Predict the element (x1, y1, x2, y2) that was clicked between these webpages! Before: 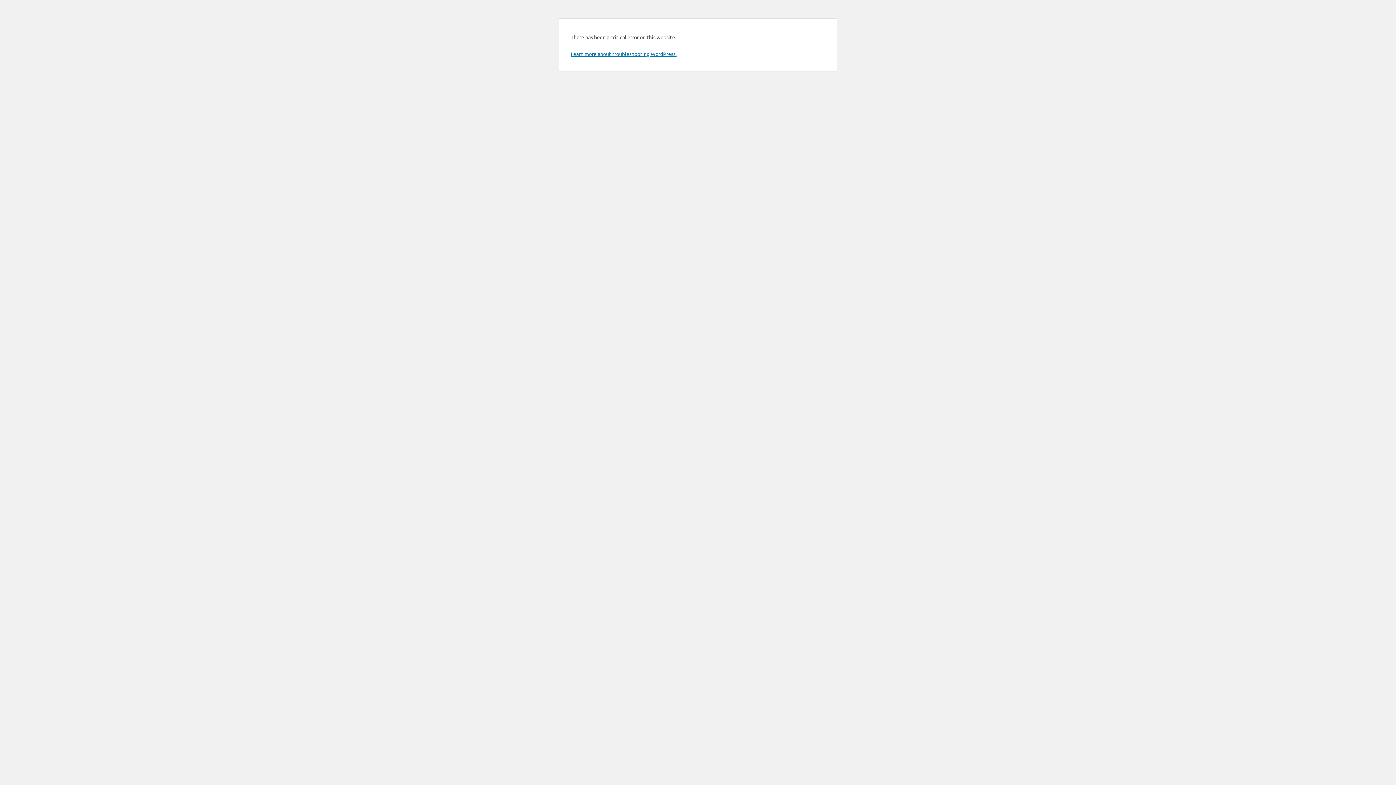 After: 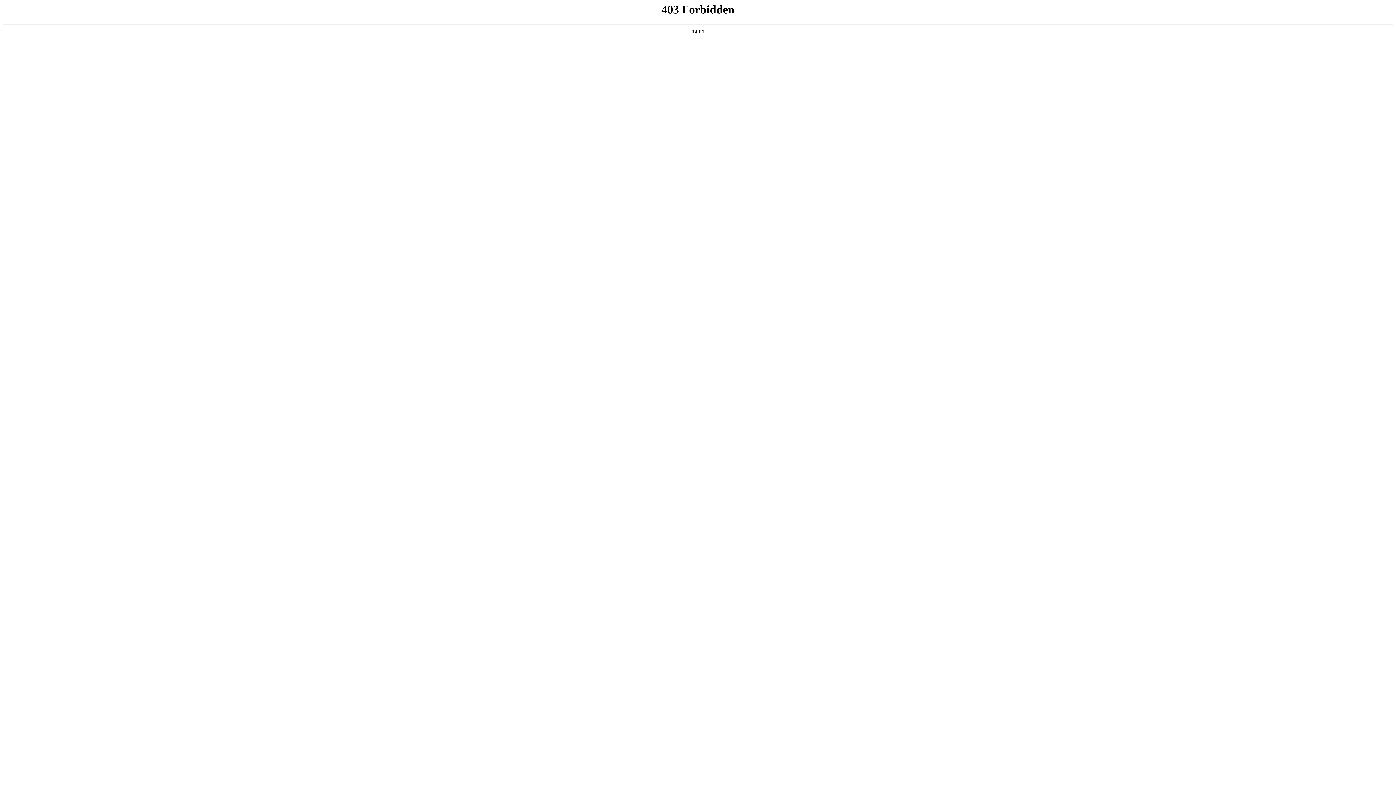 Action: label: Learn more about troubleshooting WordPress. bbox: (570, 50, 676, 57)